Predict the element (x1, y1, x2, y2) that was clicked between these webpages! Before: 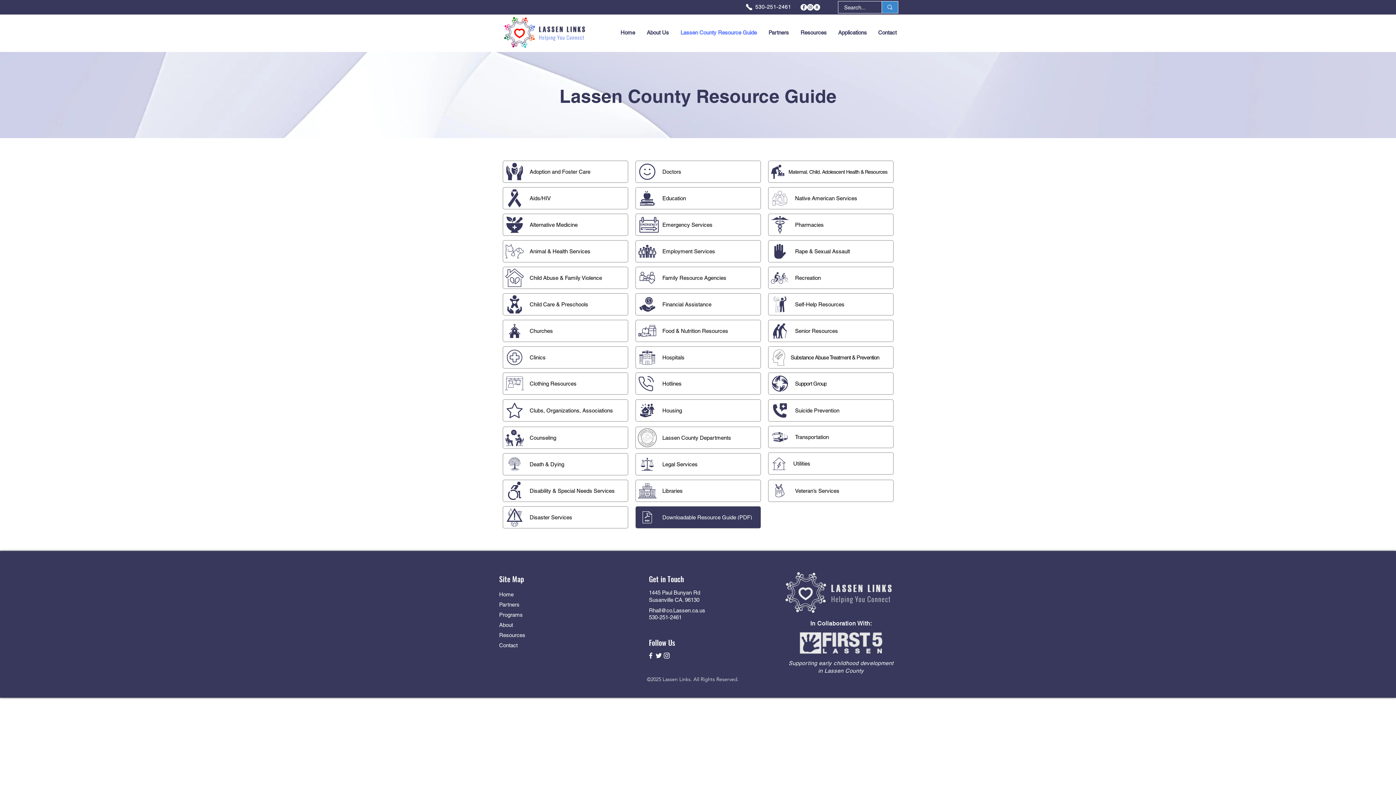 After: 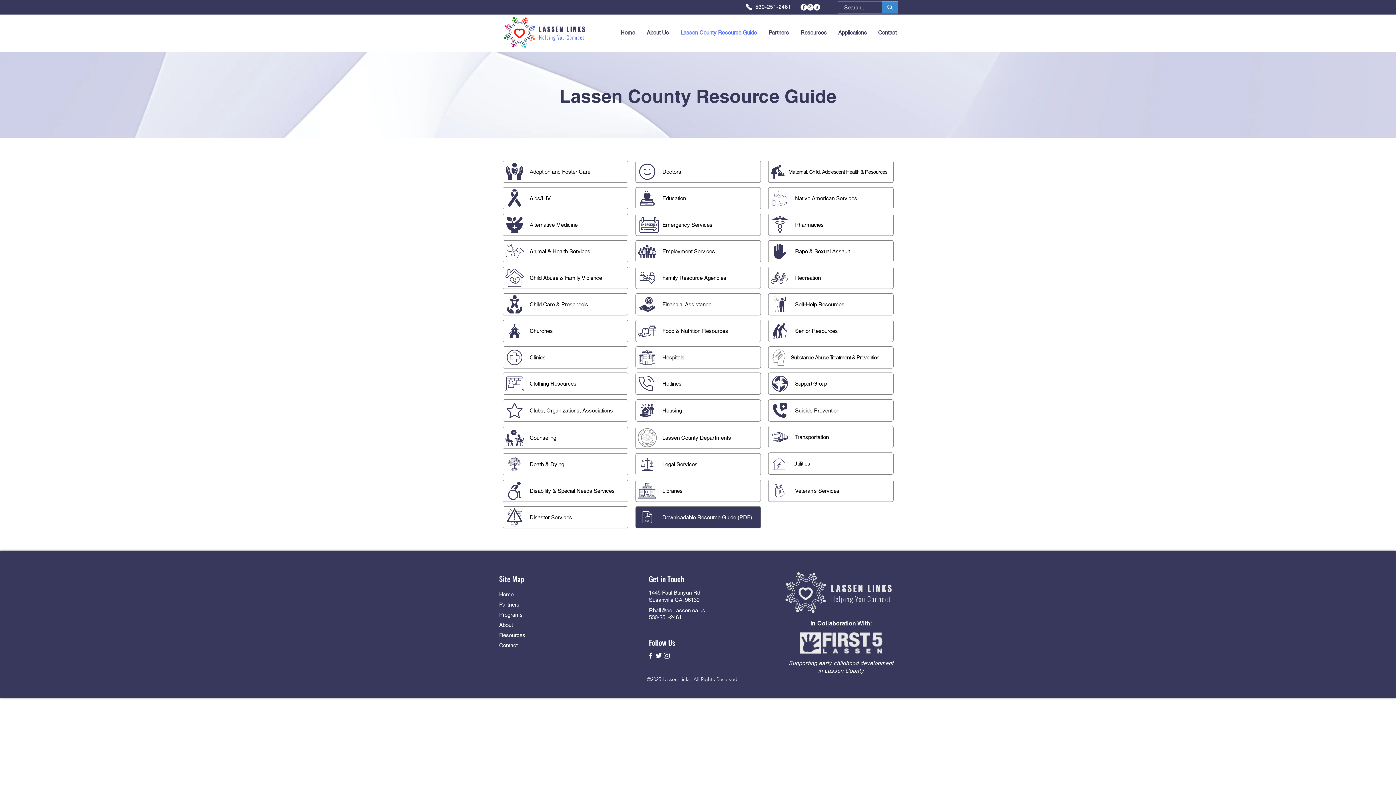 Action: bbox: (832, 23, 872, 41) label: Applications